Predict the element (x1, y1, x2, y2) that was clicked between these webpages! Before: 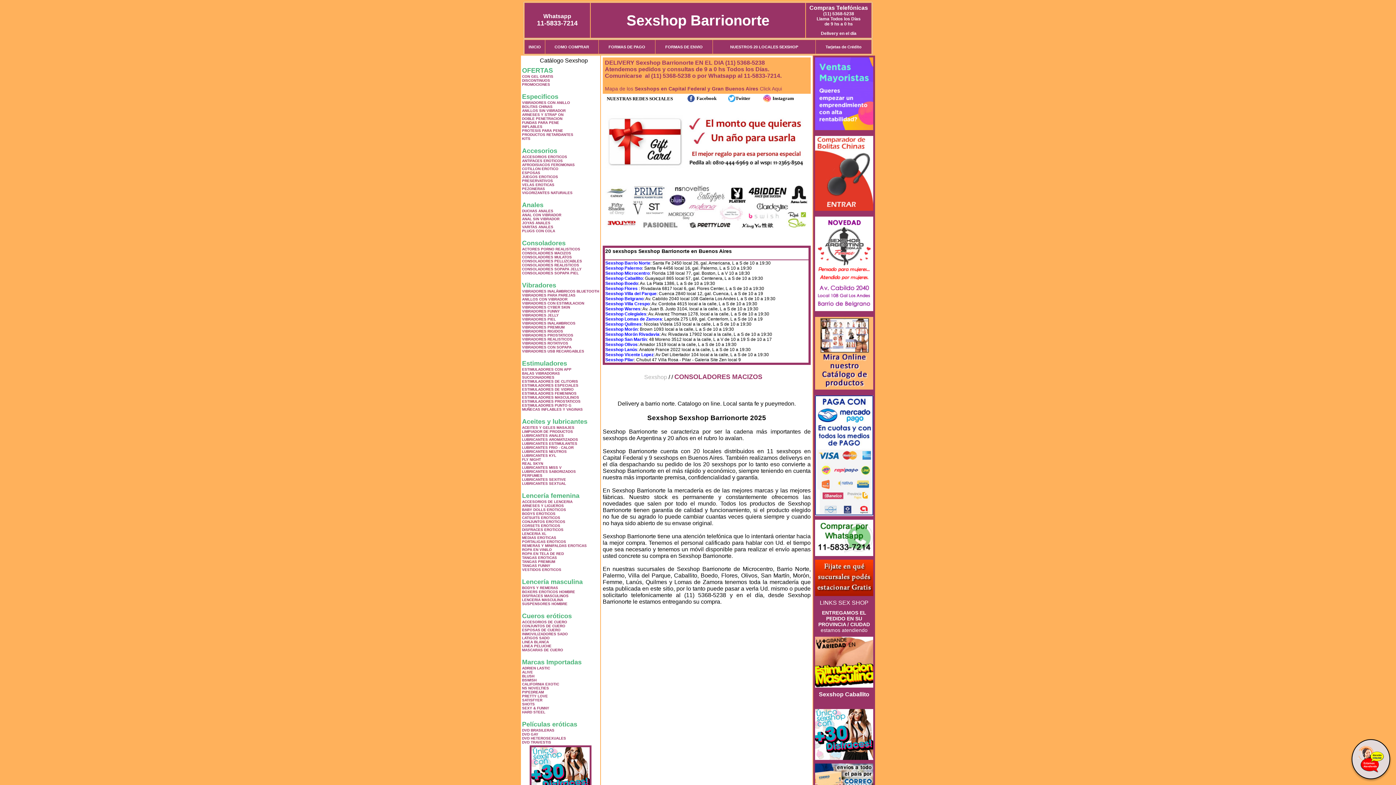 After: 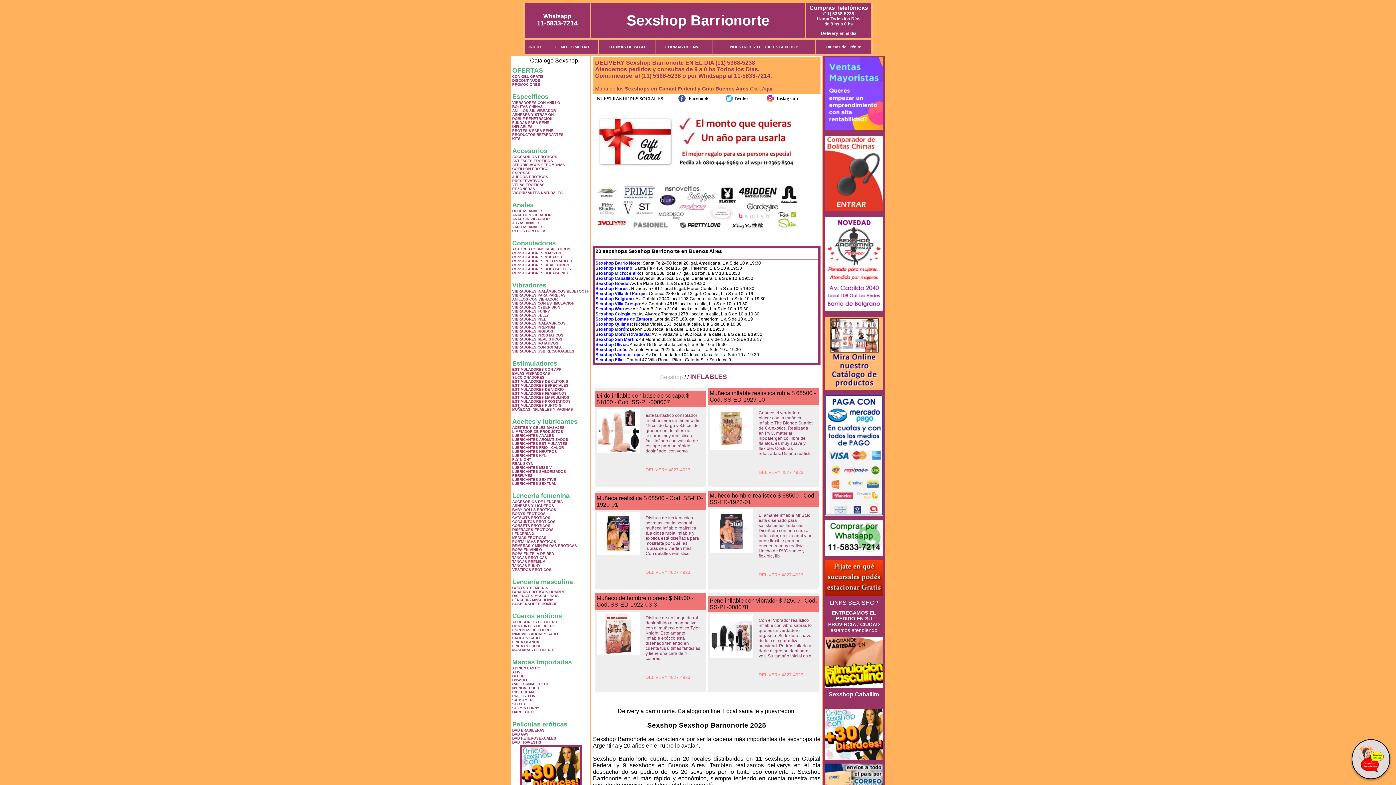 Action: label: INFLABLES bbox: (522, 124, 542, 128)